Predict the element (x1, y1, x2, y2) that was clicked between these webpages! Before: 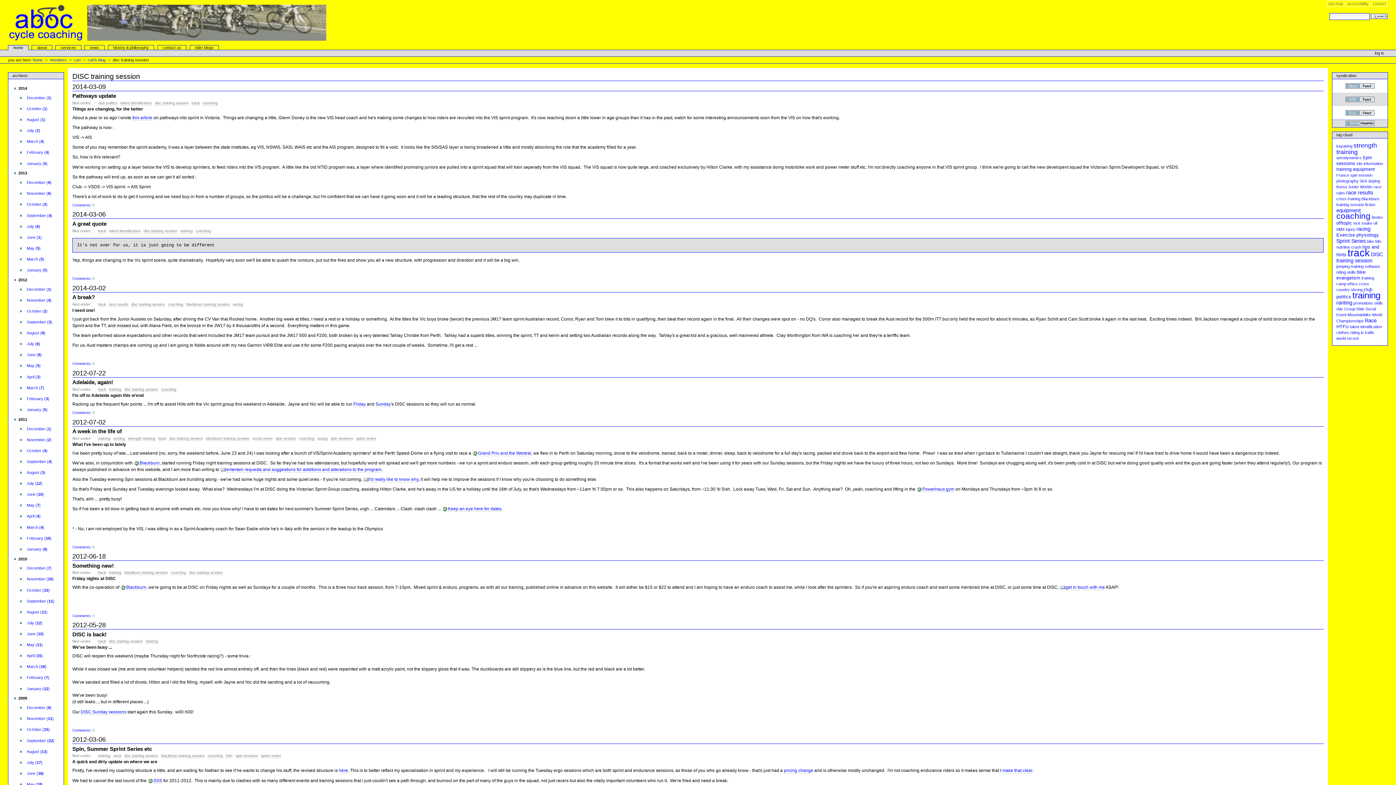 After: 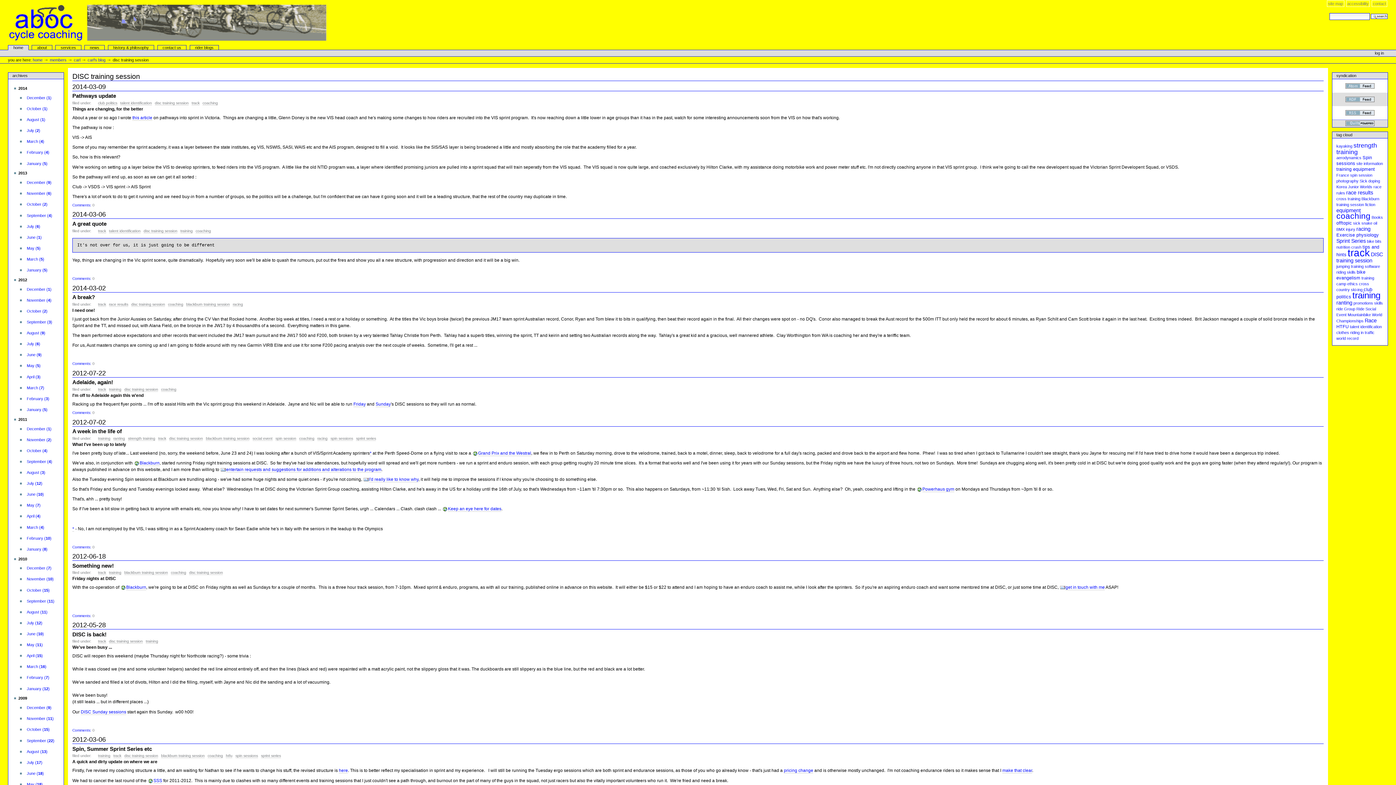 Action: label: Sunday bbox: (375, 401, 390, 407)